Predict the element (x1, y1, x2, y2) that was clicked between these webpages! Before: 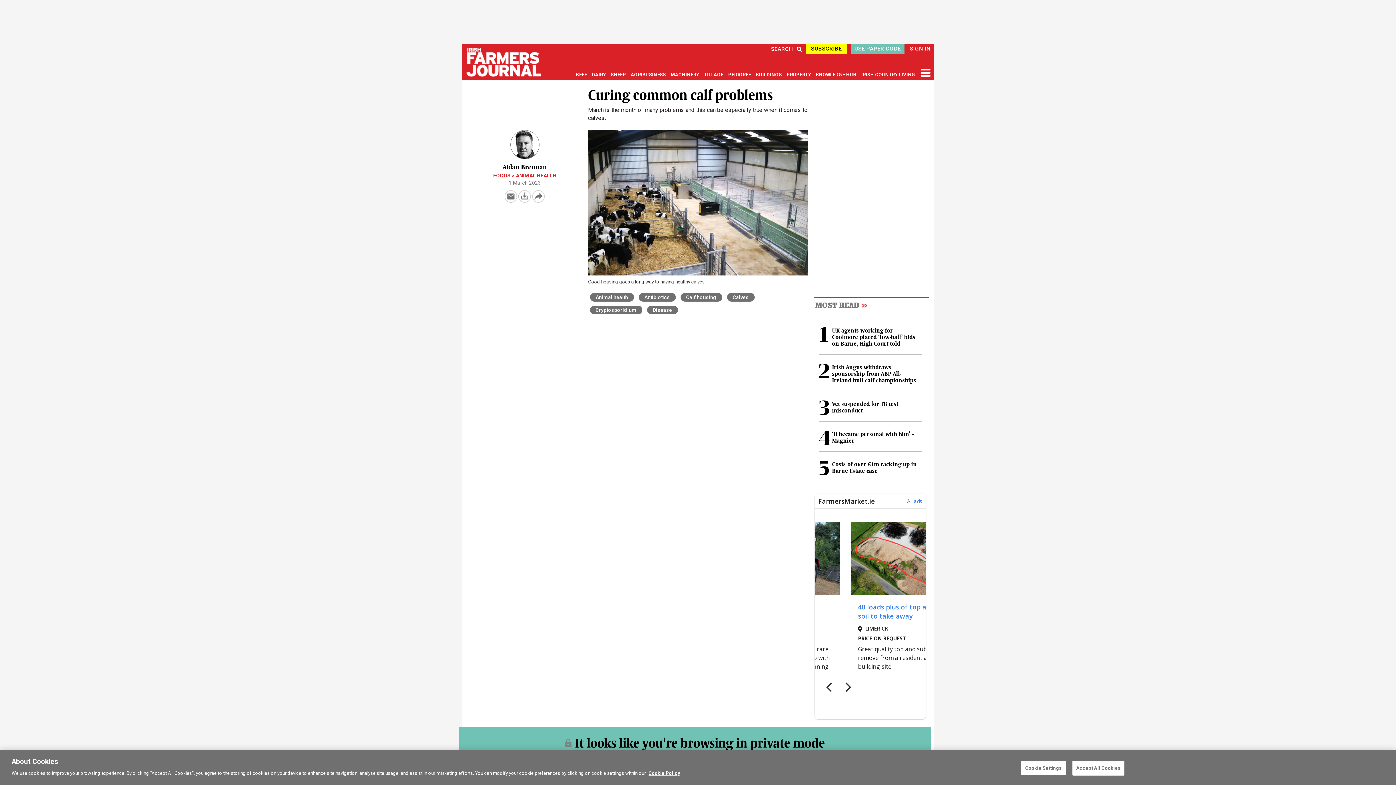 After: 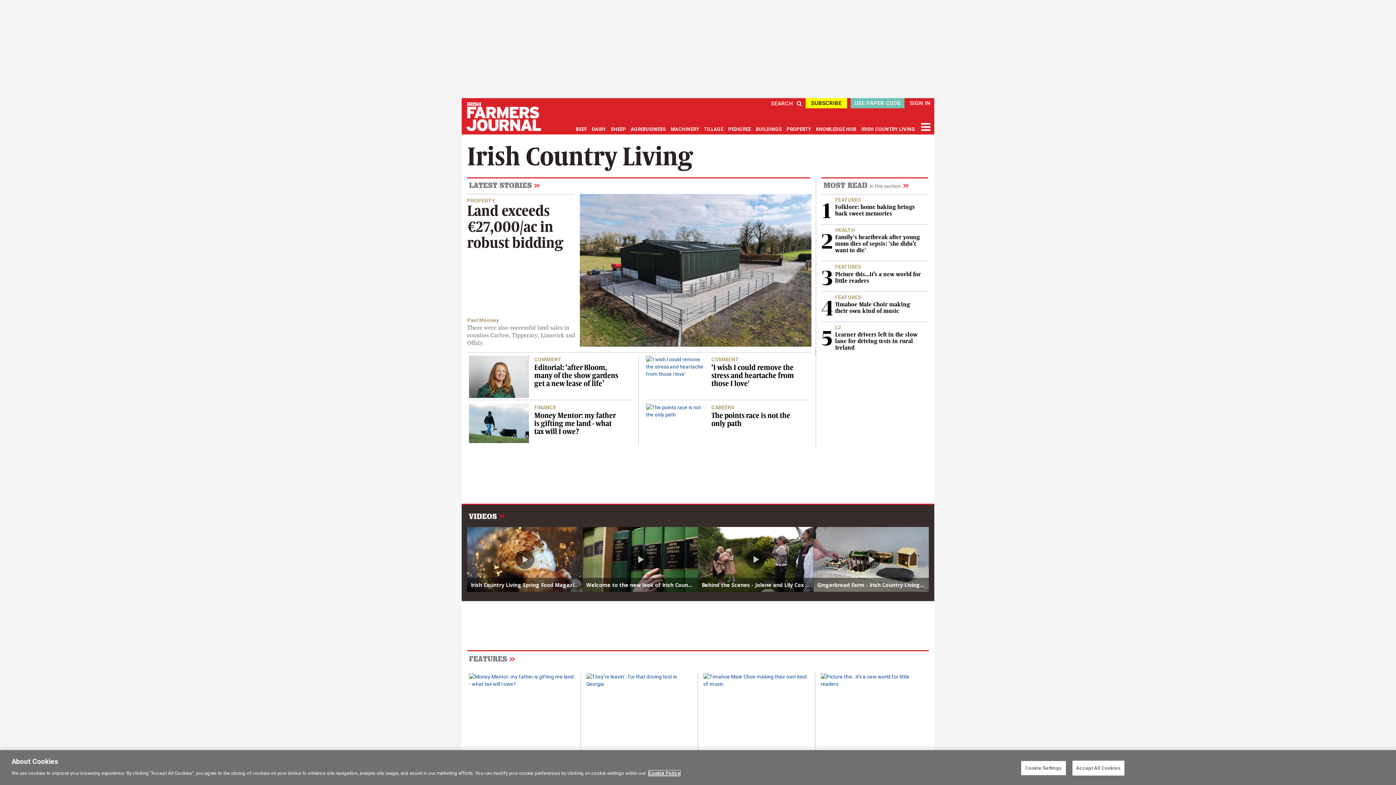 Action: bbox: (861, 72, 915, 77) label: IRISH COUNTRY LIVING